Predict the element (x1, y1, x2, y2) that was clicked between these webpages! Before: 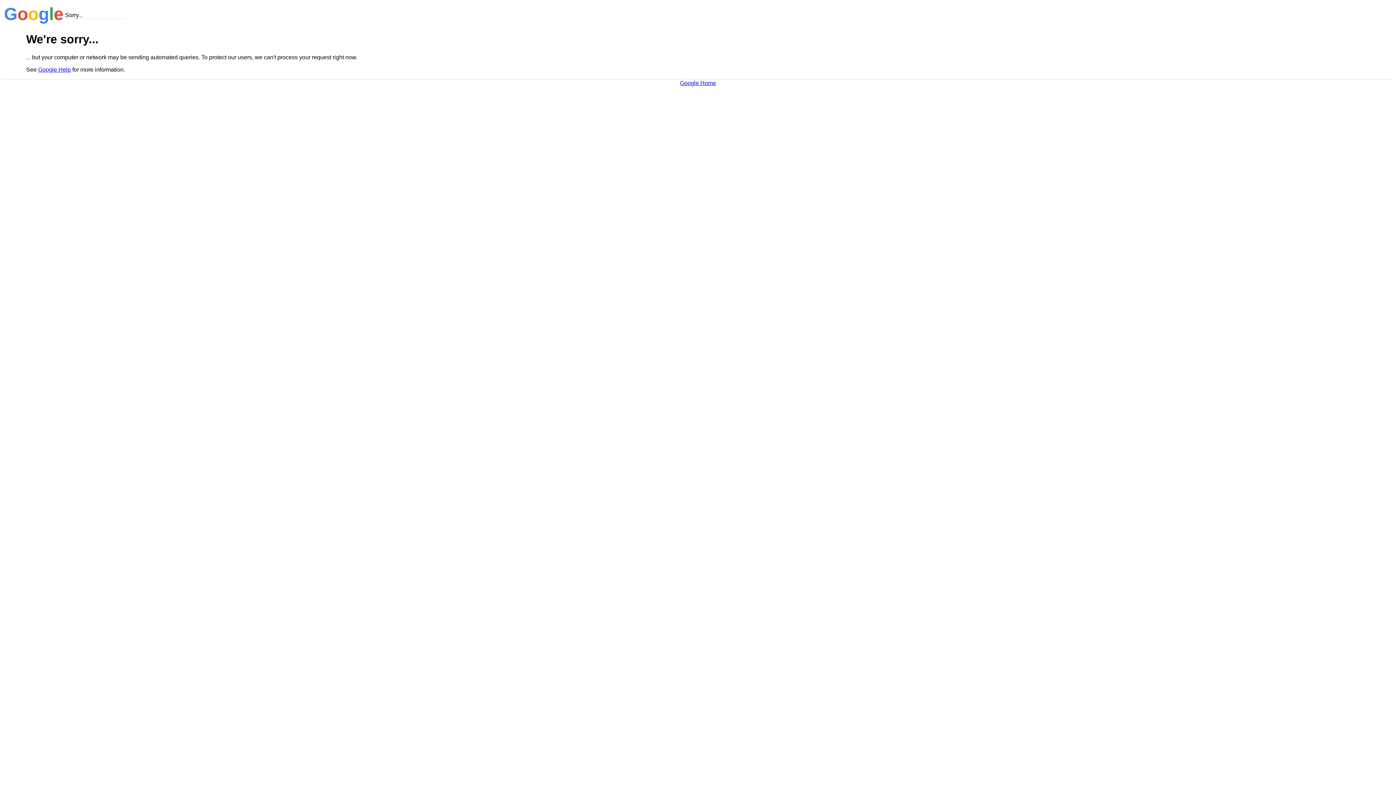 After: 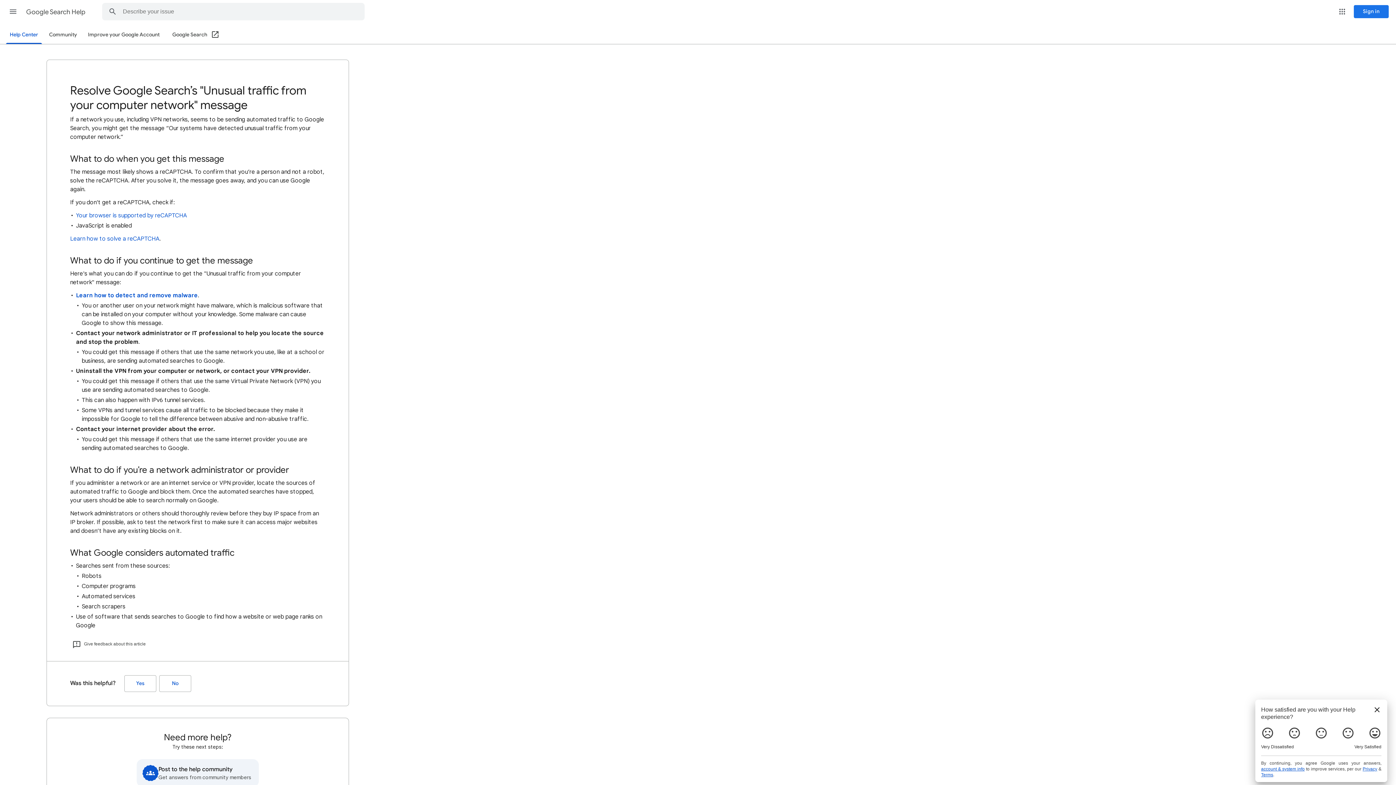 Action: bbox: (38, 66, 70, 72) label: Google Help